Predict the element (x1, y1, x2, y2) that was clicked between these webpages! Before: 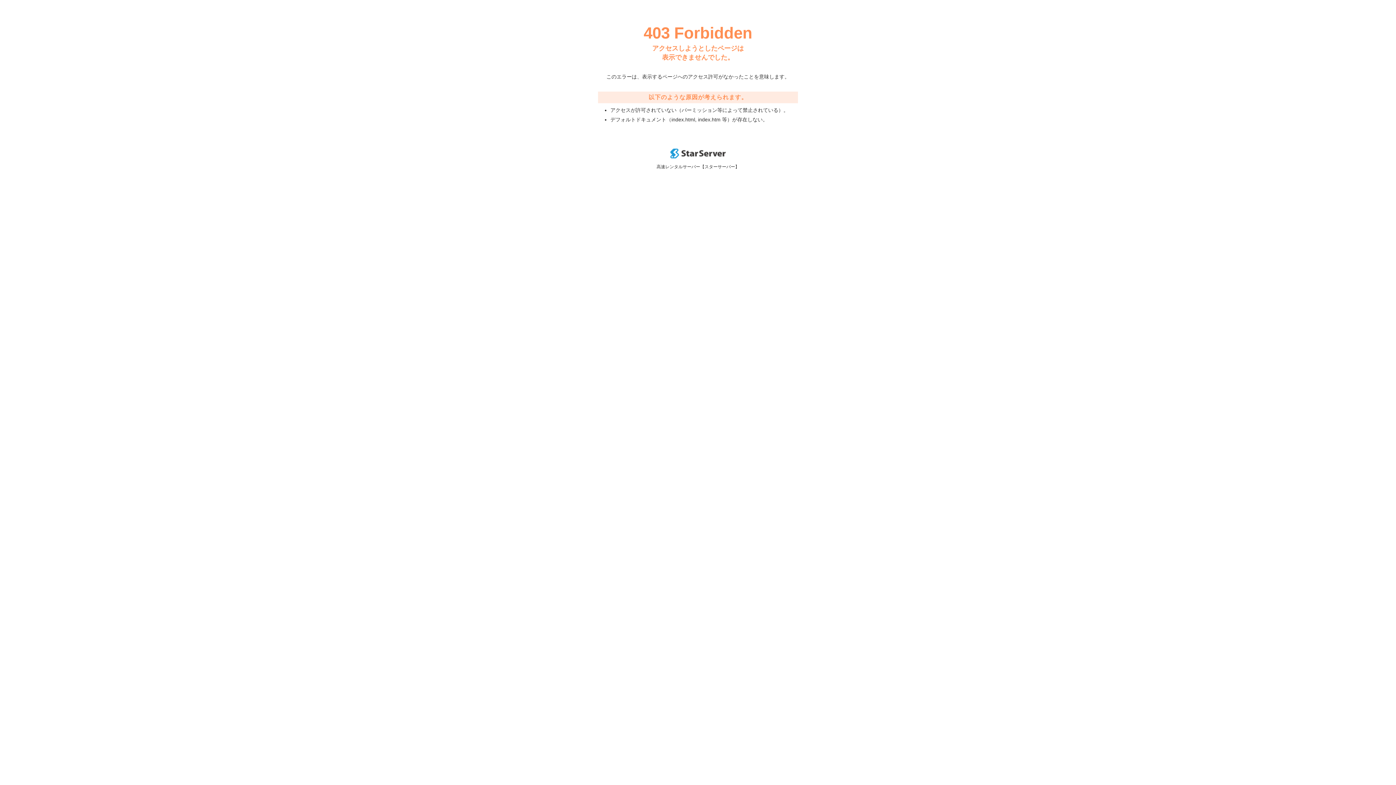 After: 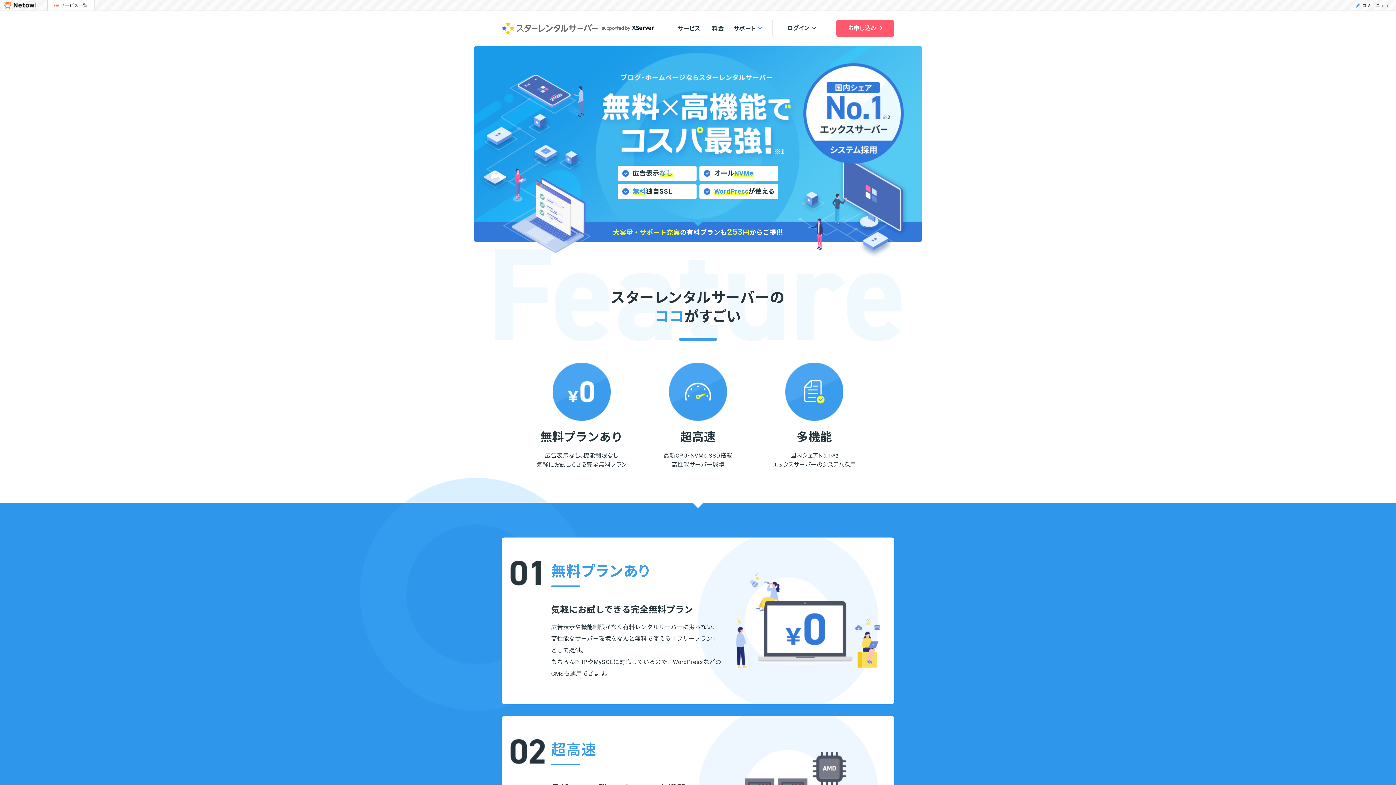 Action: bbox: (670, 153, 725, 159)